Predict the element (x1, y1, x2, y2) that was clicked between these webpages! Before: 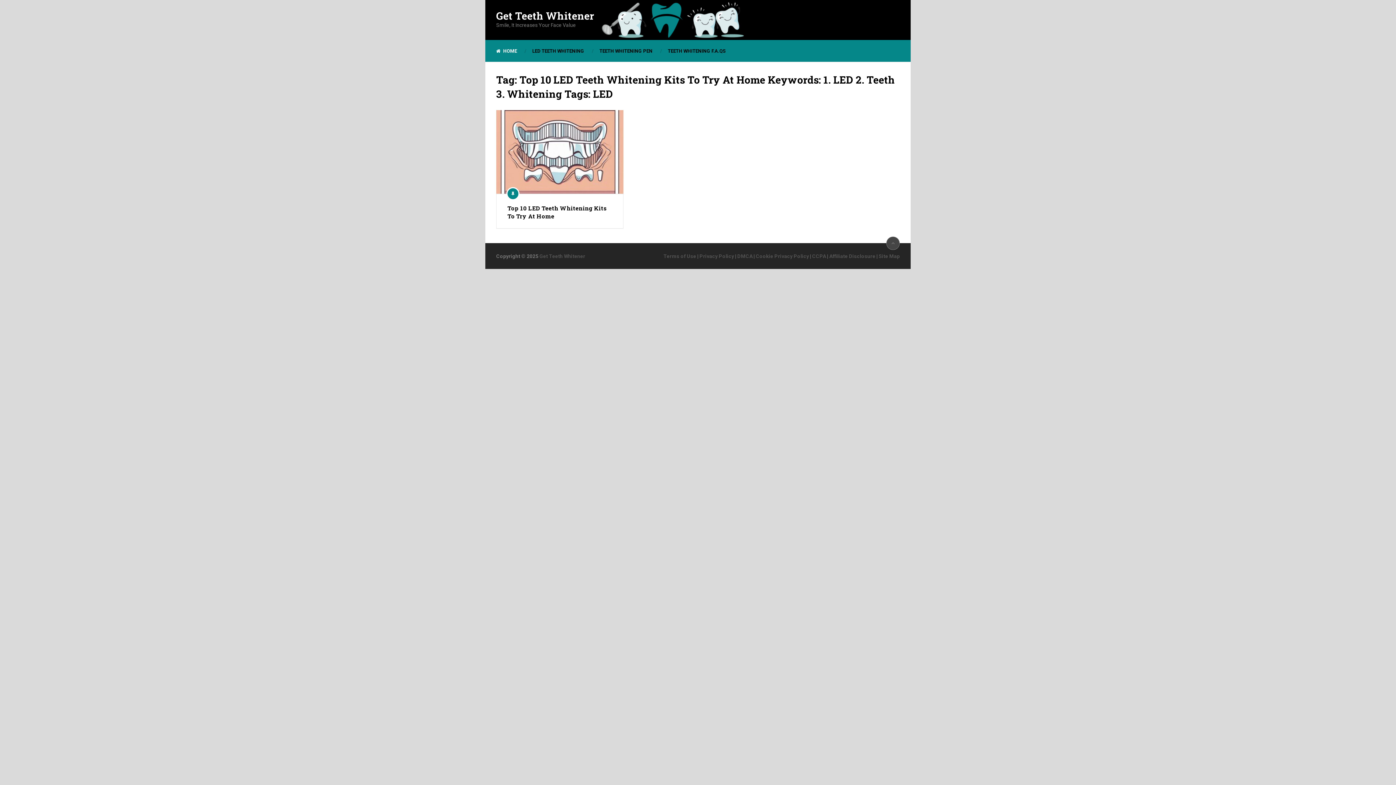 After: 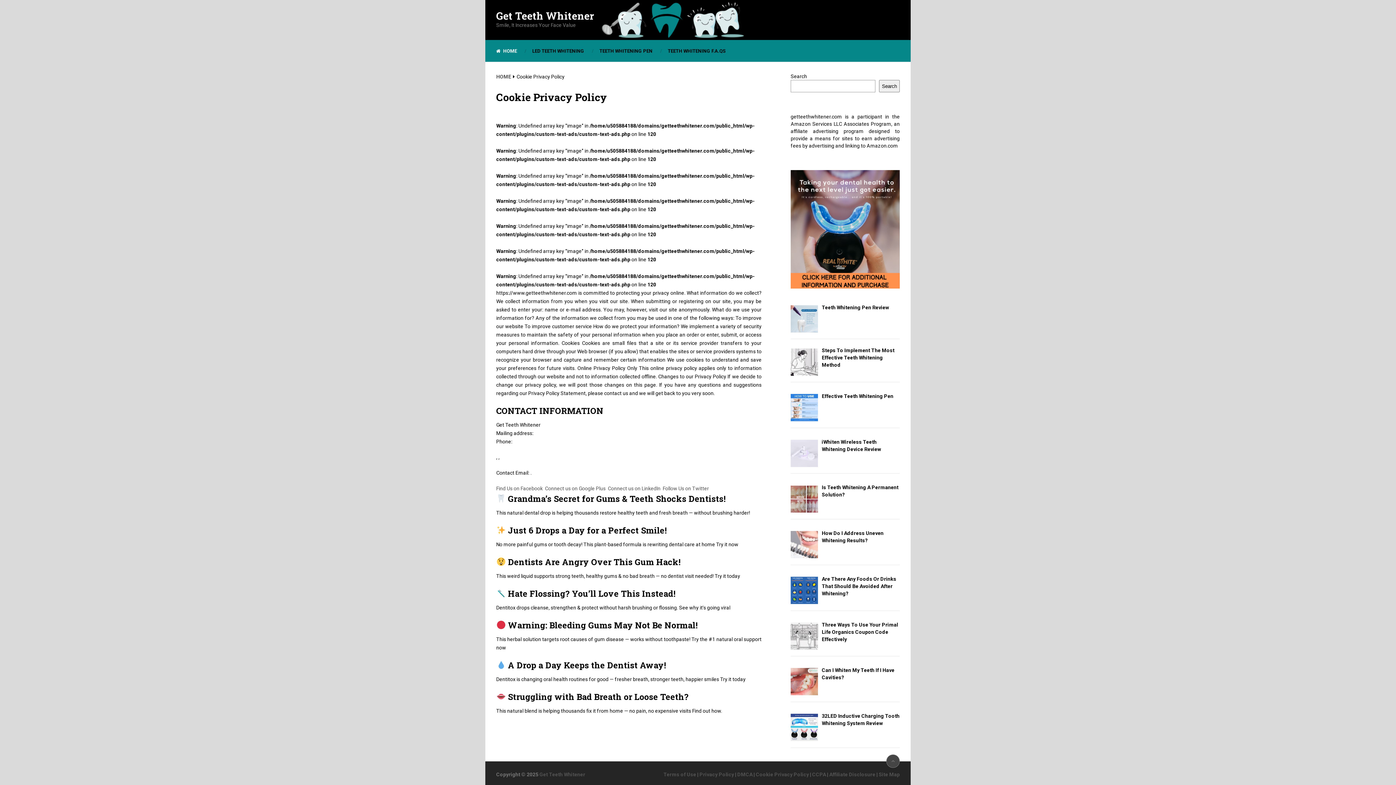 Action: bbox: (756, 253, 809, 259) label: Cookie Privacy Policy